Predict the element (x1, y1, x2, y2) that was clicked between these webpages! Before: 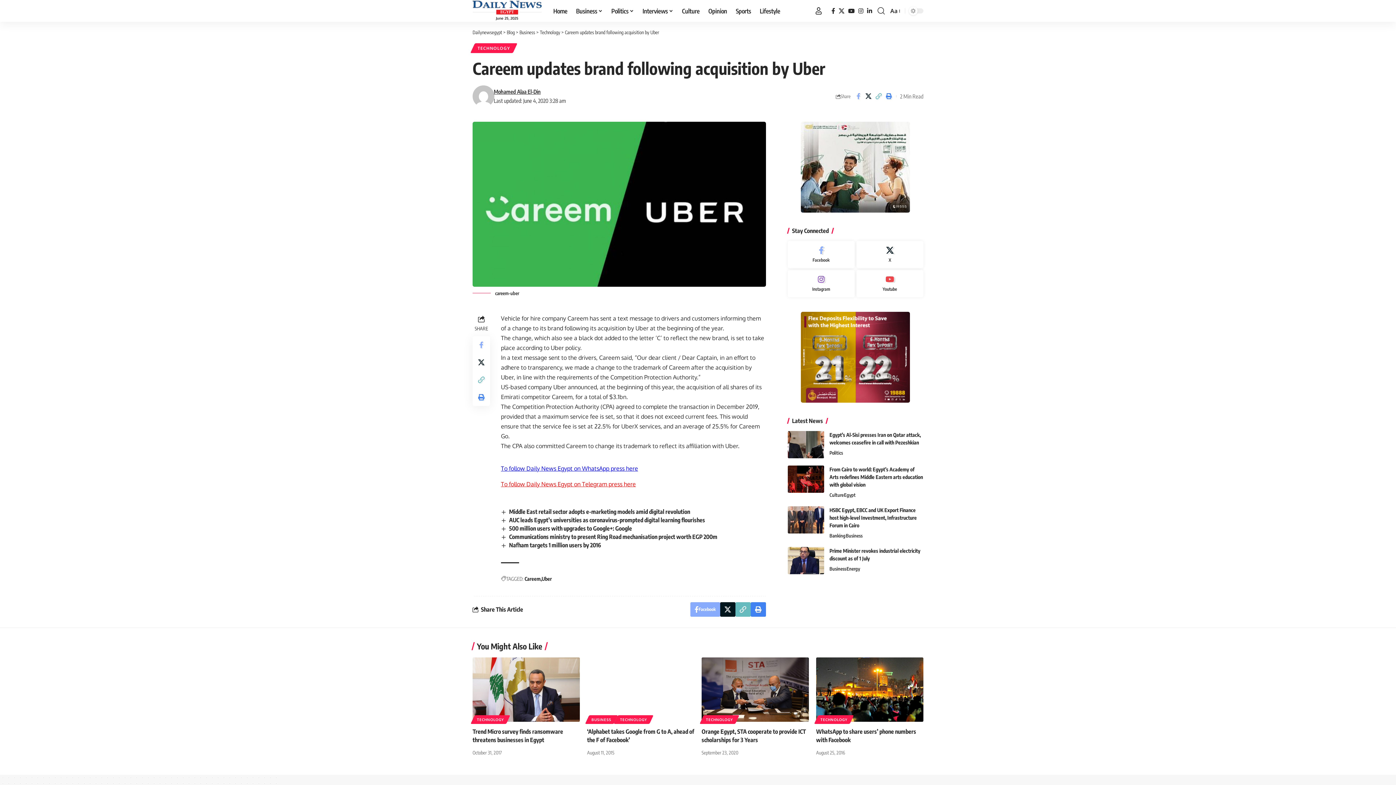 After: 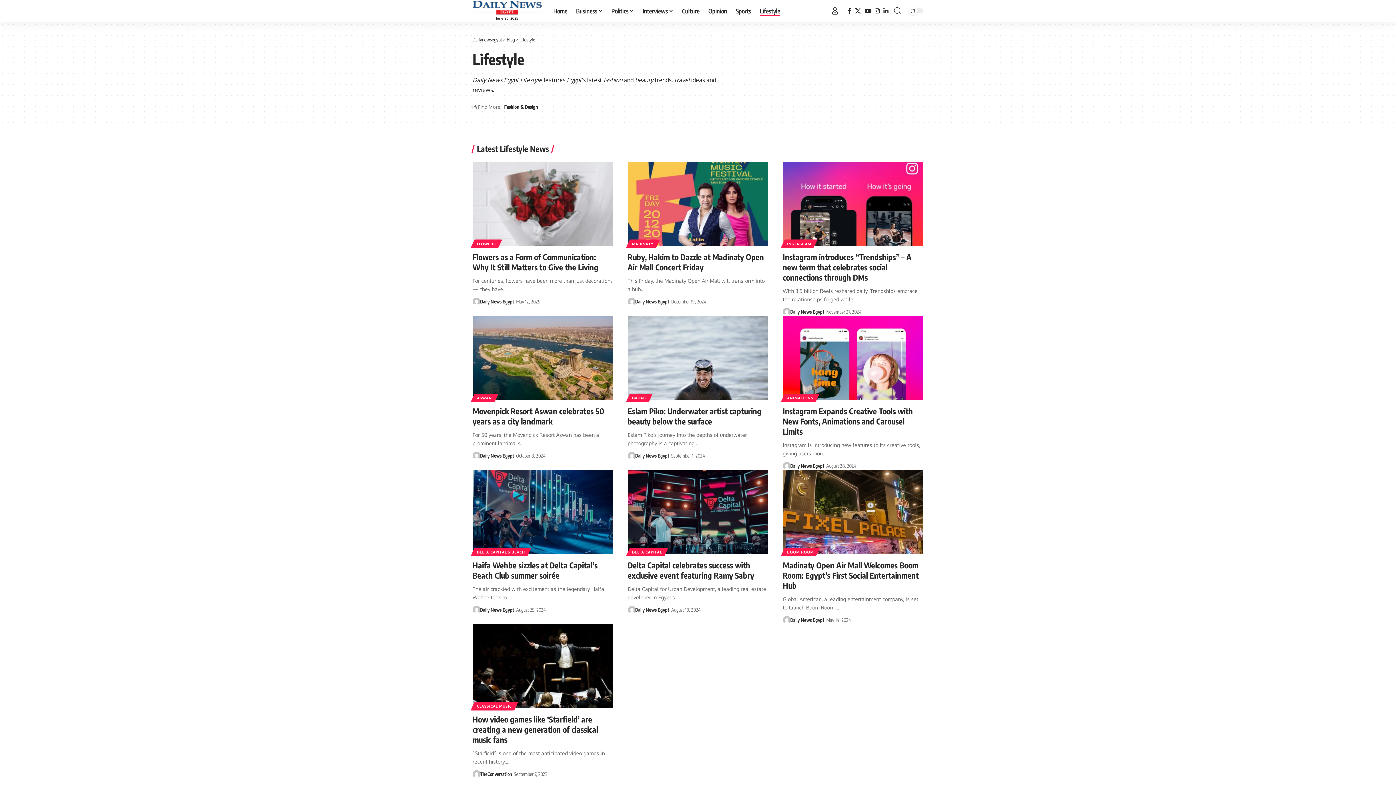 Action: bbox: (755, 0, 784, 21) label: Lifestyle